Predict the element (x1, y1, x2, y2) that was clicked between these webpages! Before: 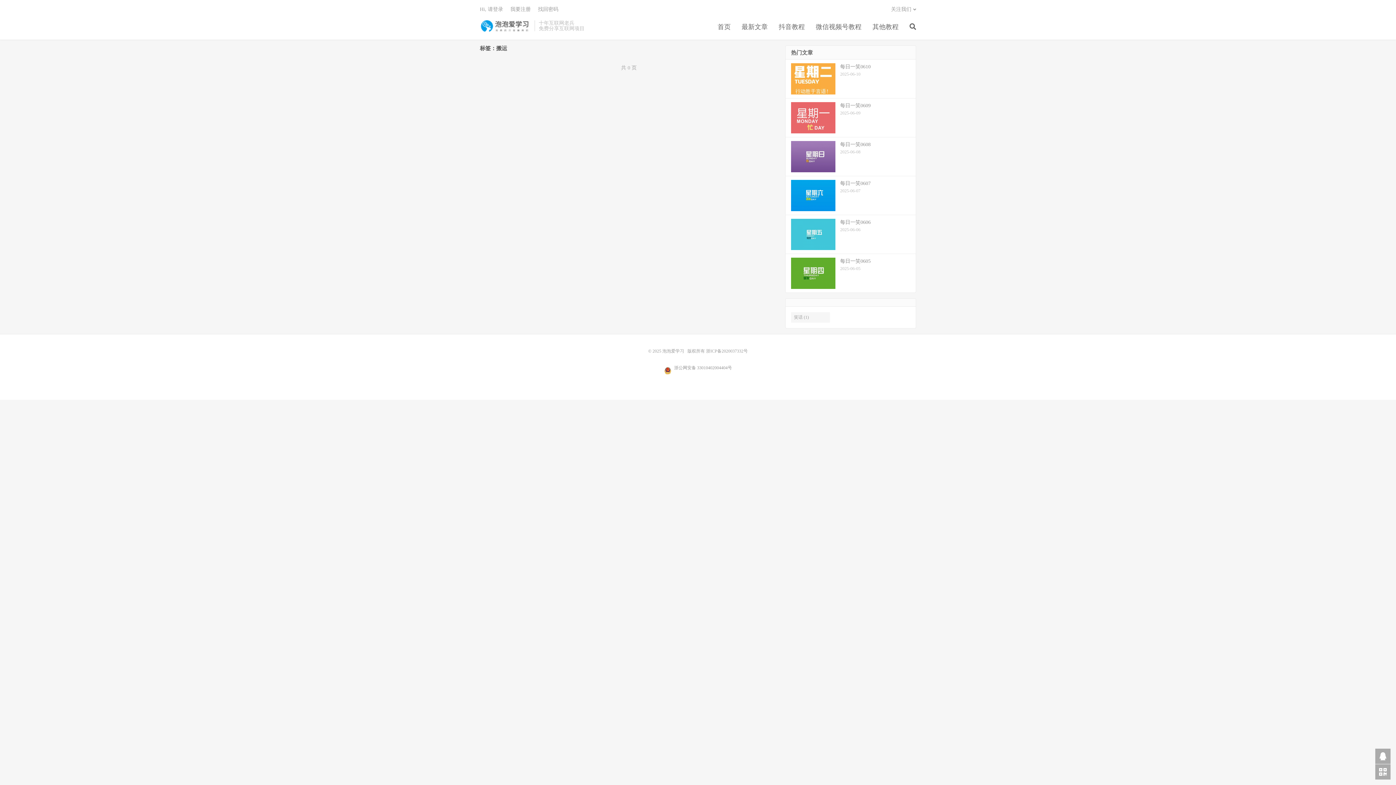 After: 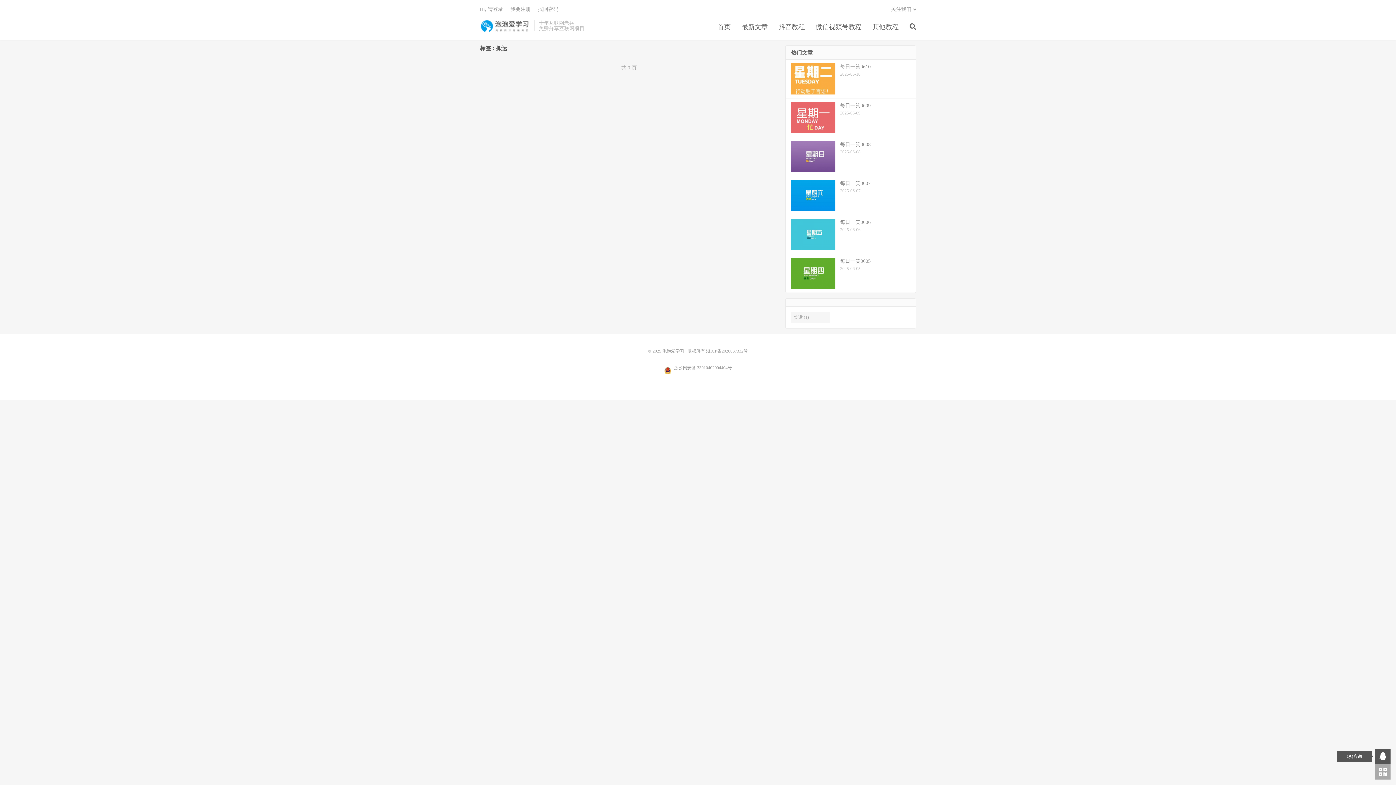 Action: bbox: (1375, 749, 1390, 764)